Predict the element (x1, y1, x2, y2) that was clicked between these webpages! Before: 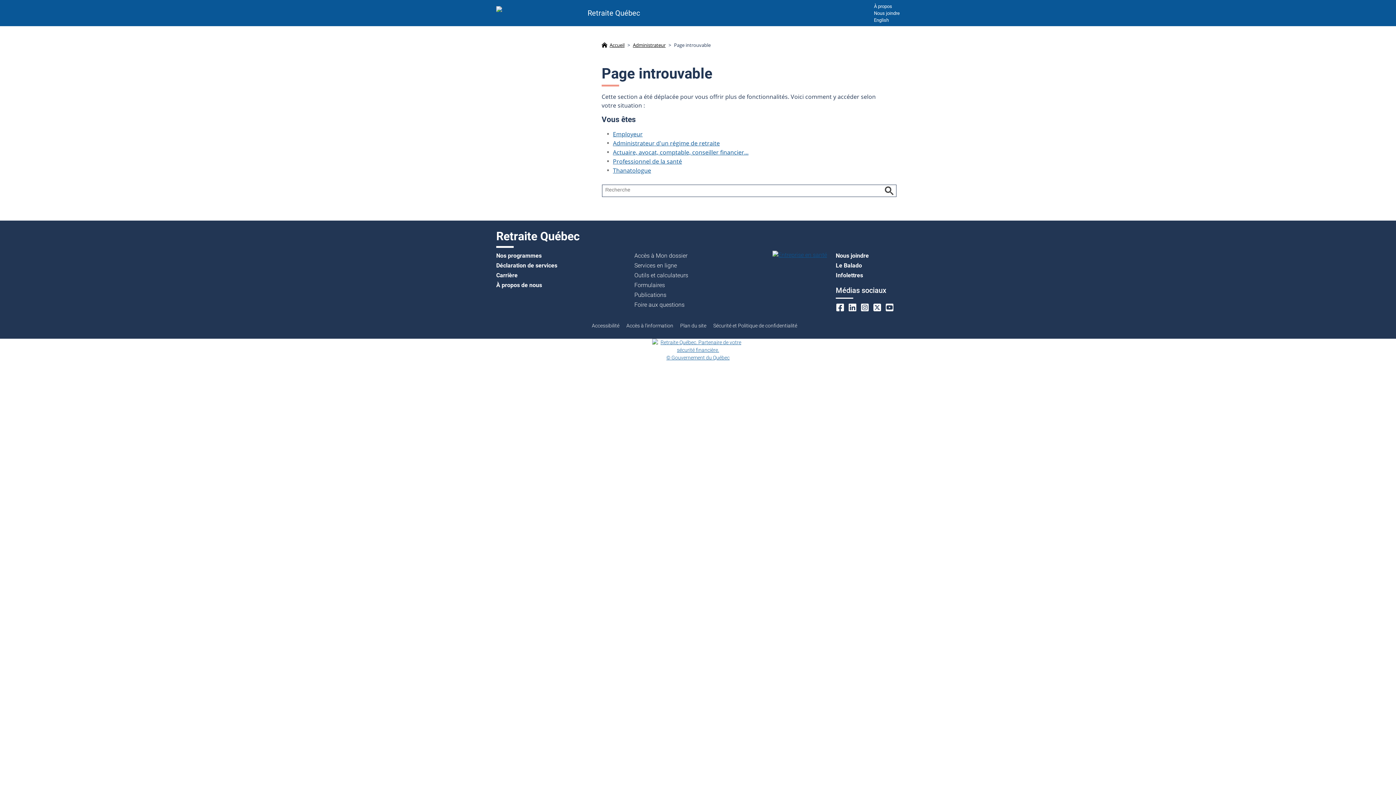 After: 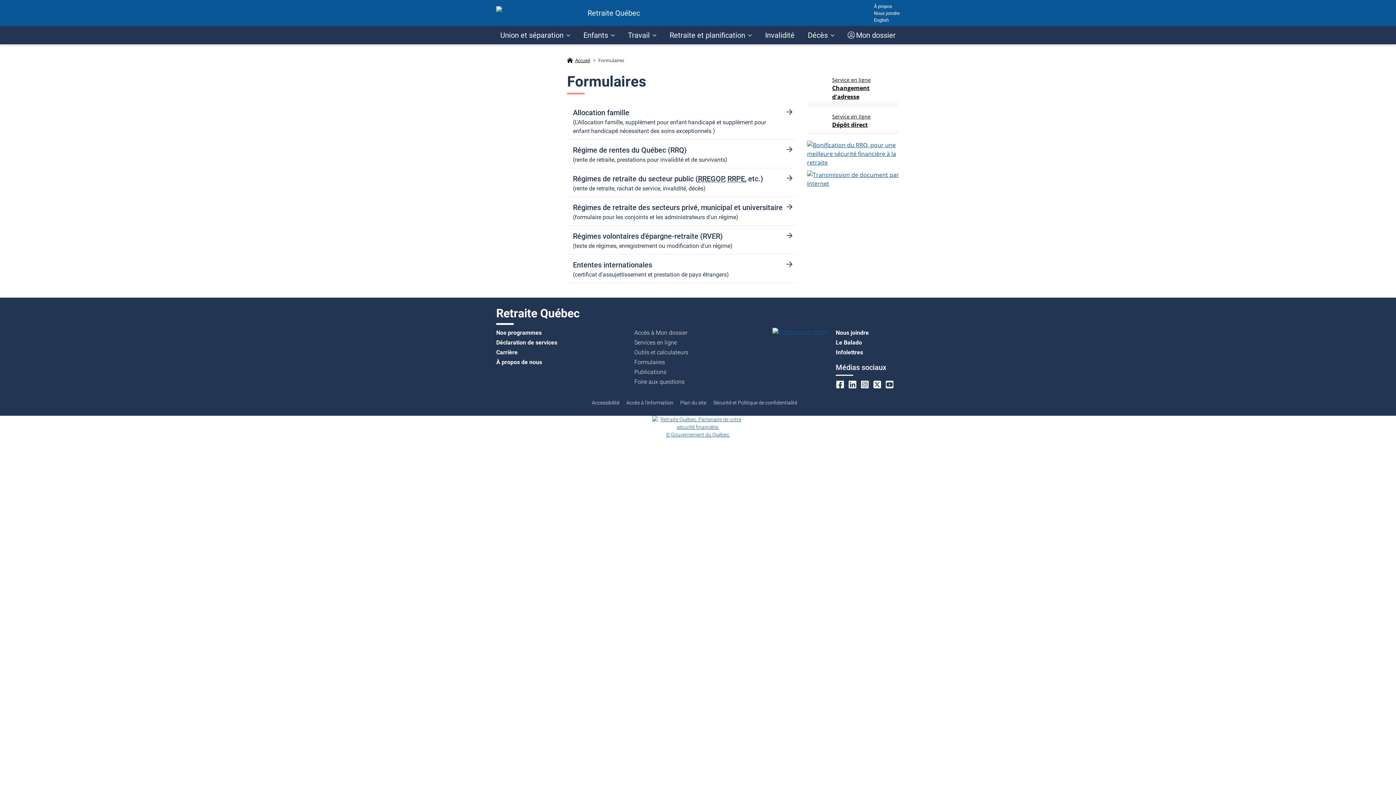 Action: label: Formulaires bbox: (634, 281, 665, 288)